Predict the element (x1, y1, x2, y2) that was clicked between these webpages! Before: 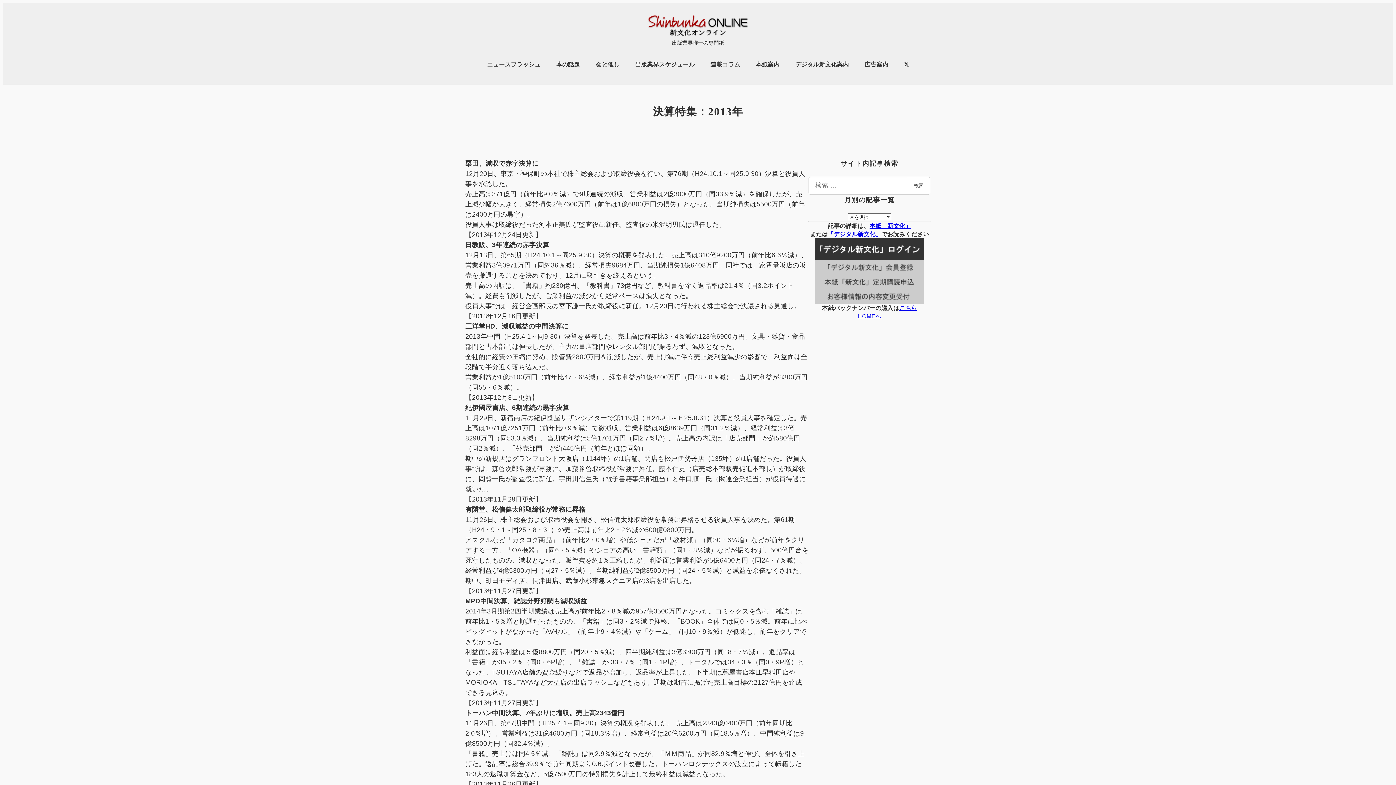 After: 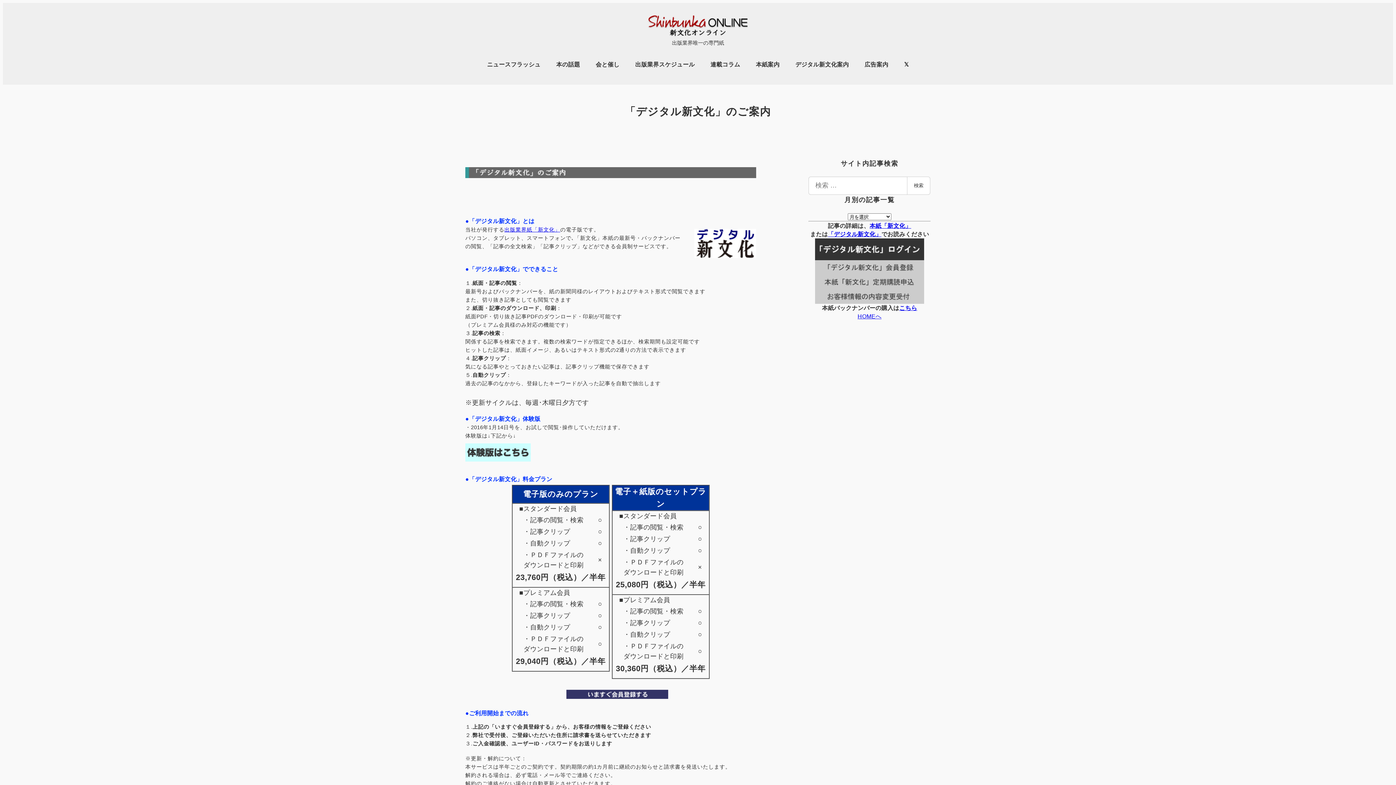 Action: bbox: (828, 231, 834, 237) label: 「